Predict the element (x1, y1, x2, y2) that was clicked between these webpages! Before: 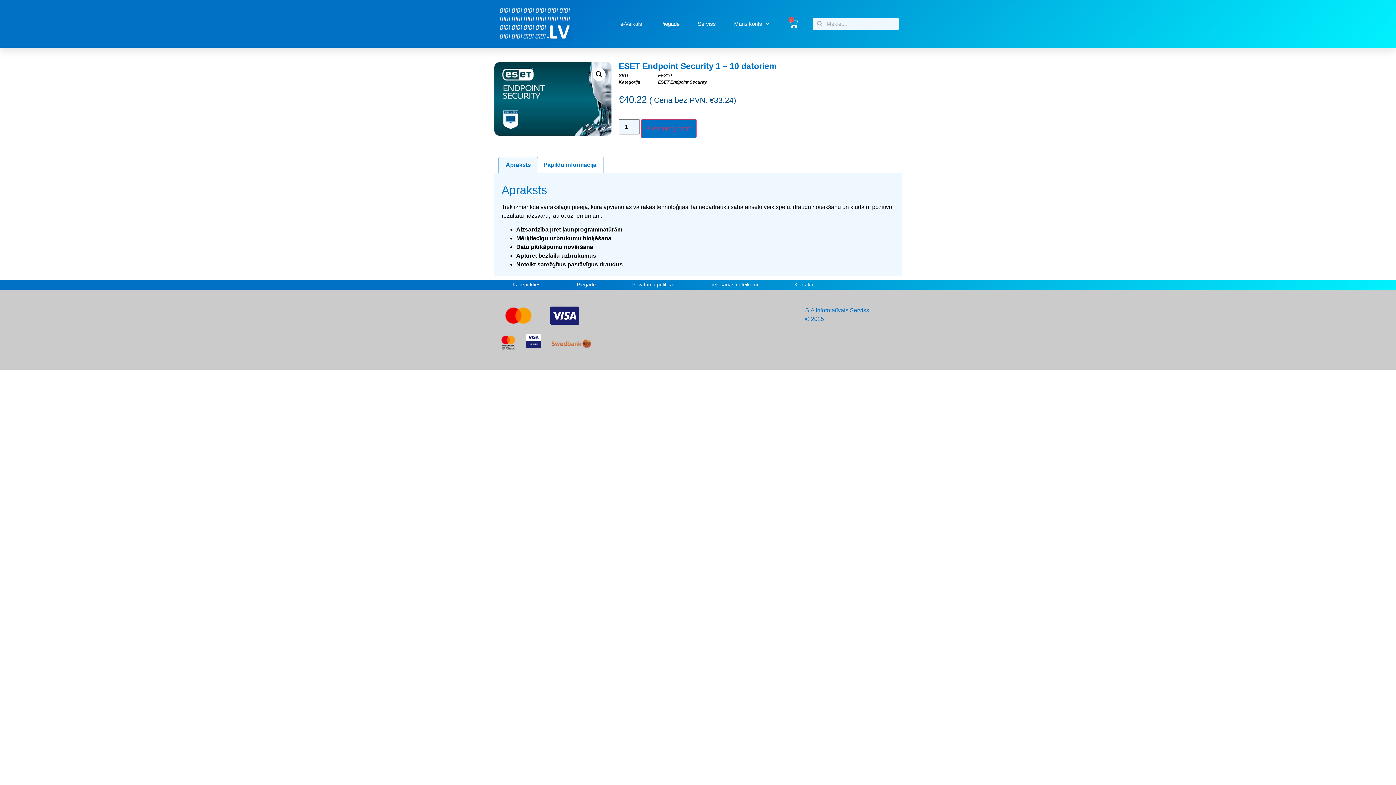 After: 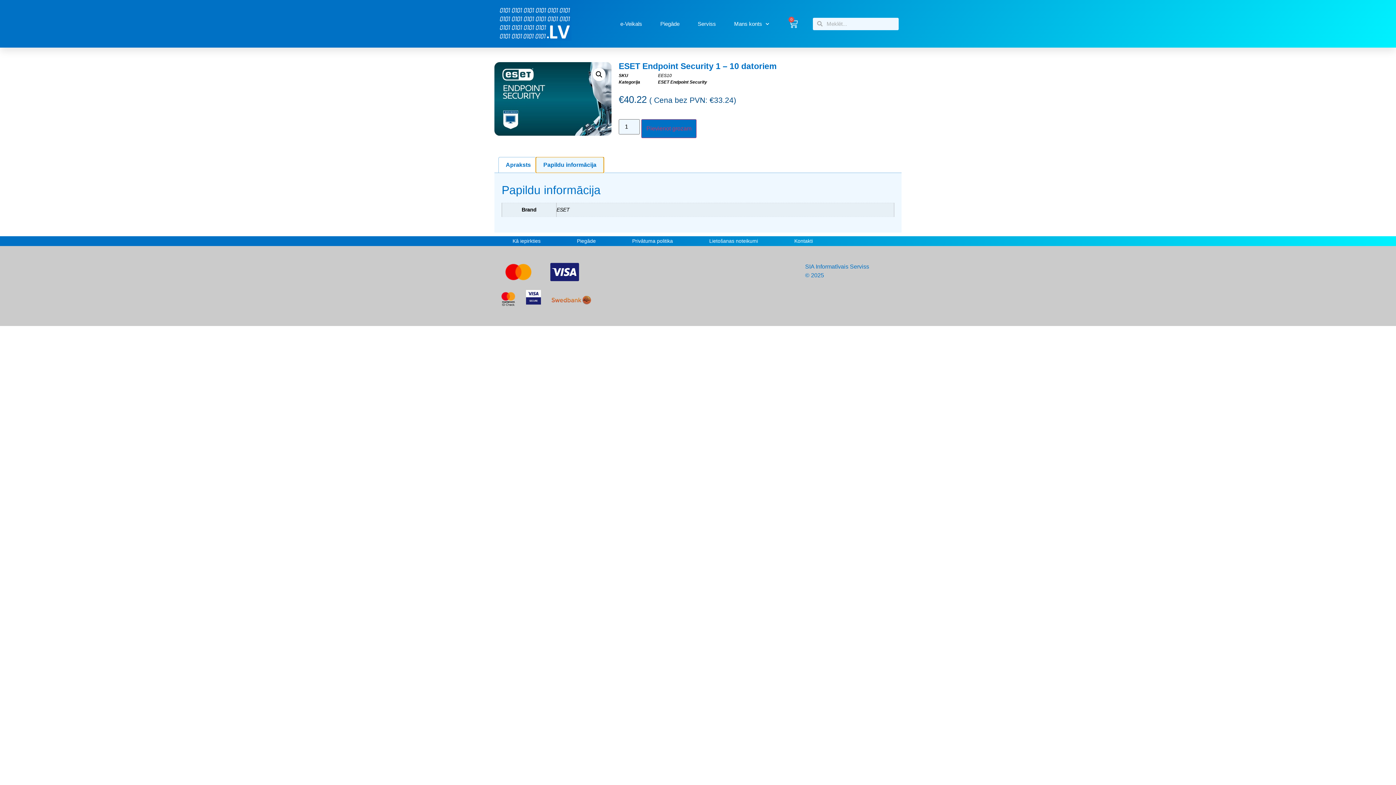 Action: bbox: (536, 157, 603, 172) label: Papildu informācija